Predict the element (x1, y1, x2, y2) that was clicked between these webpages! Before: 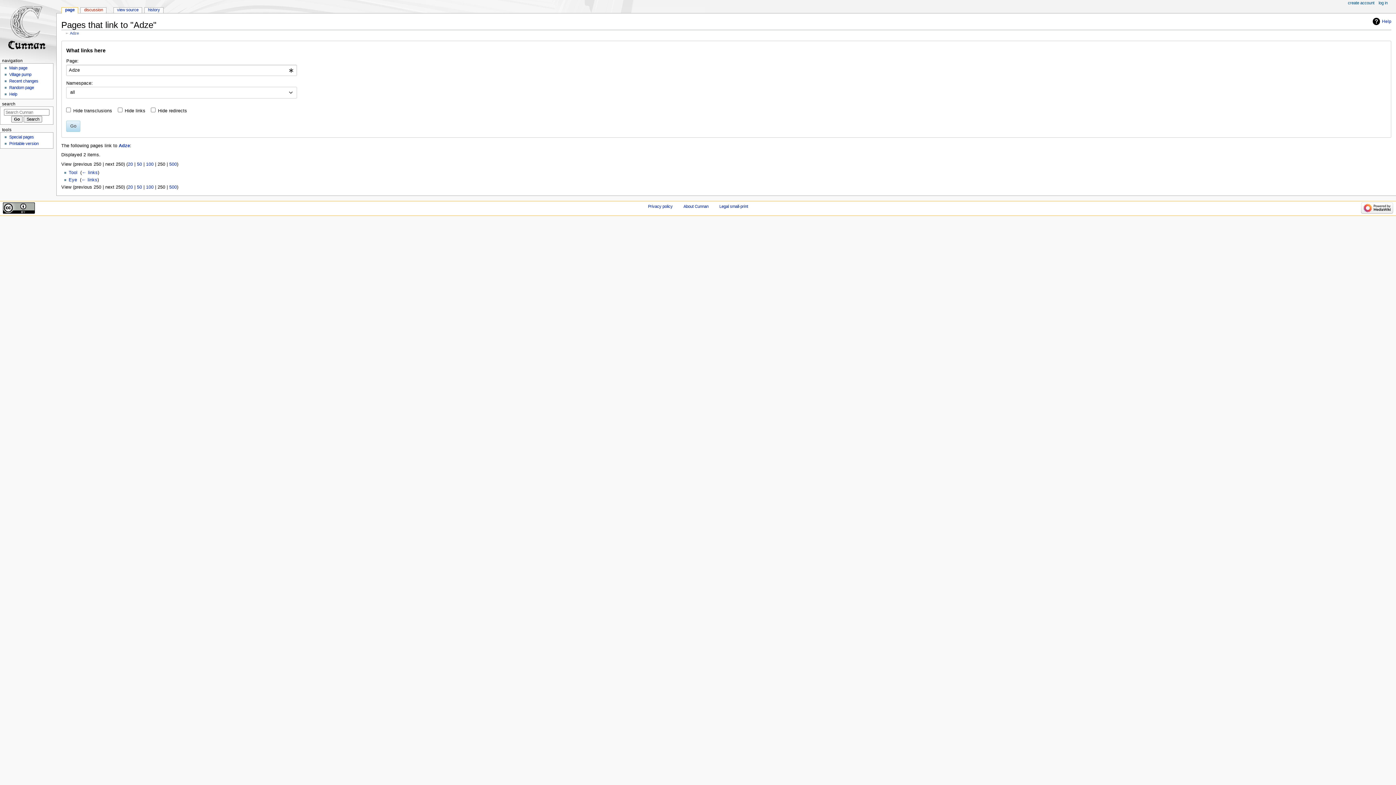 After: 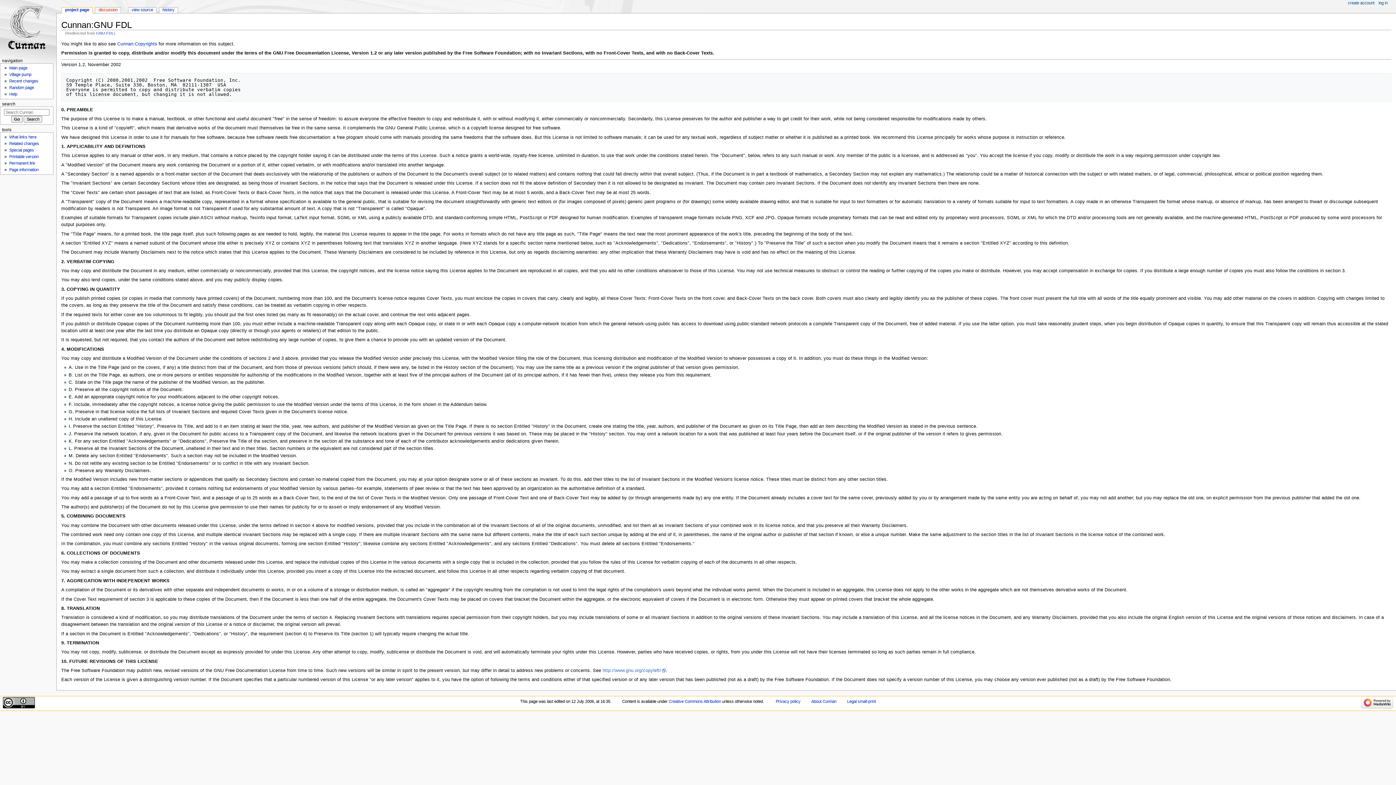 Action: label: Legal small-print bbox: (719, 204, 748, 208)